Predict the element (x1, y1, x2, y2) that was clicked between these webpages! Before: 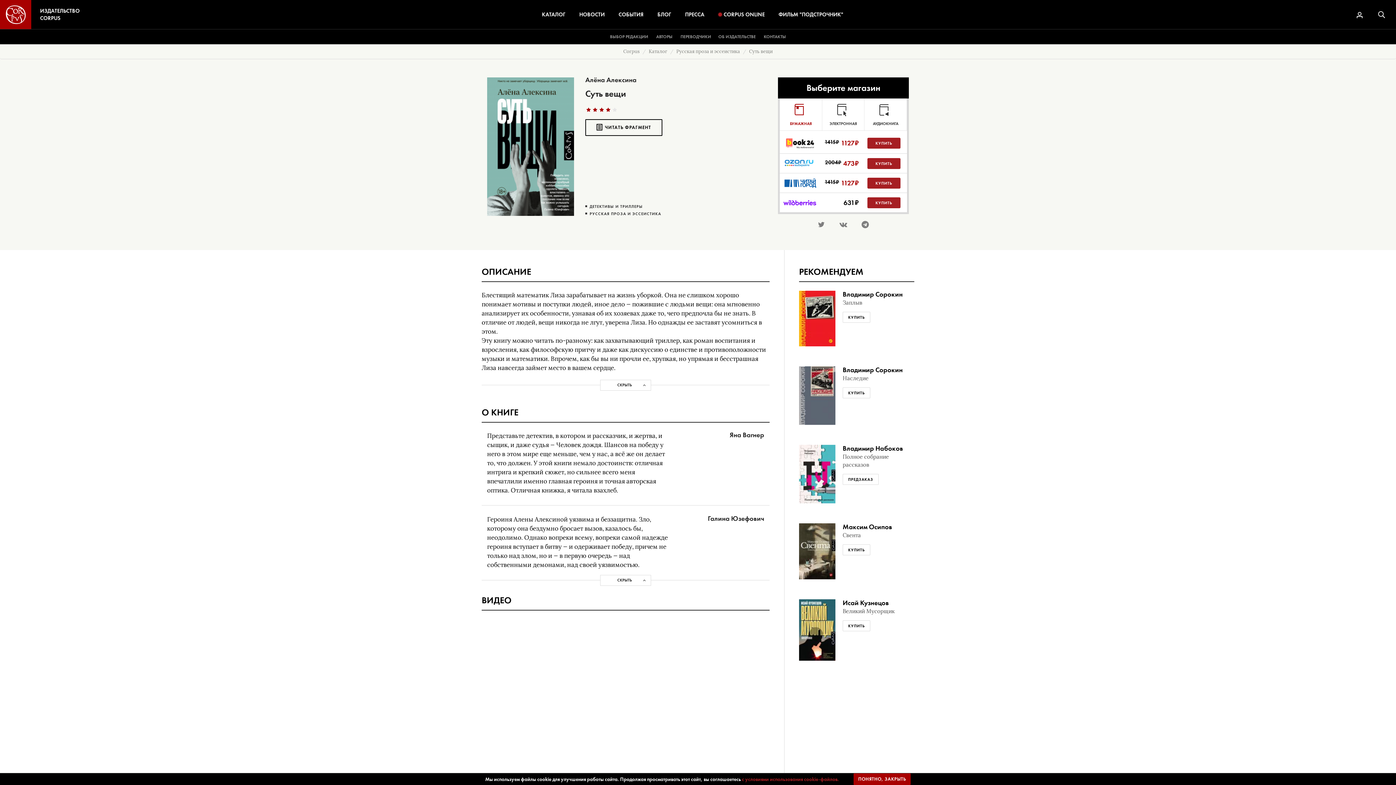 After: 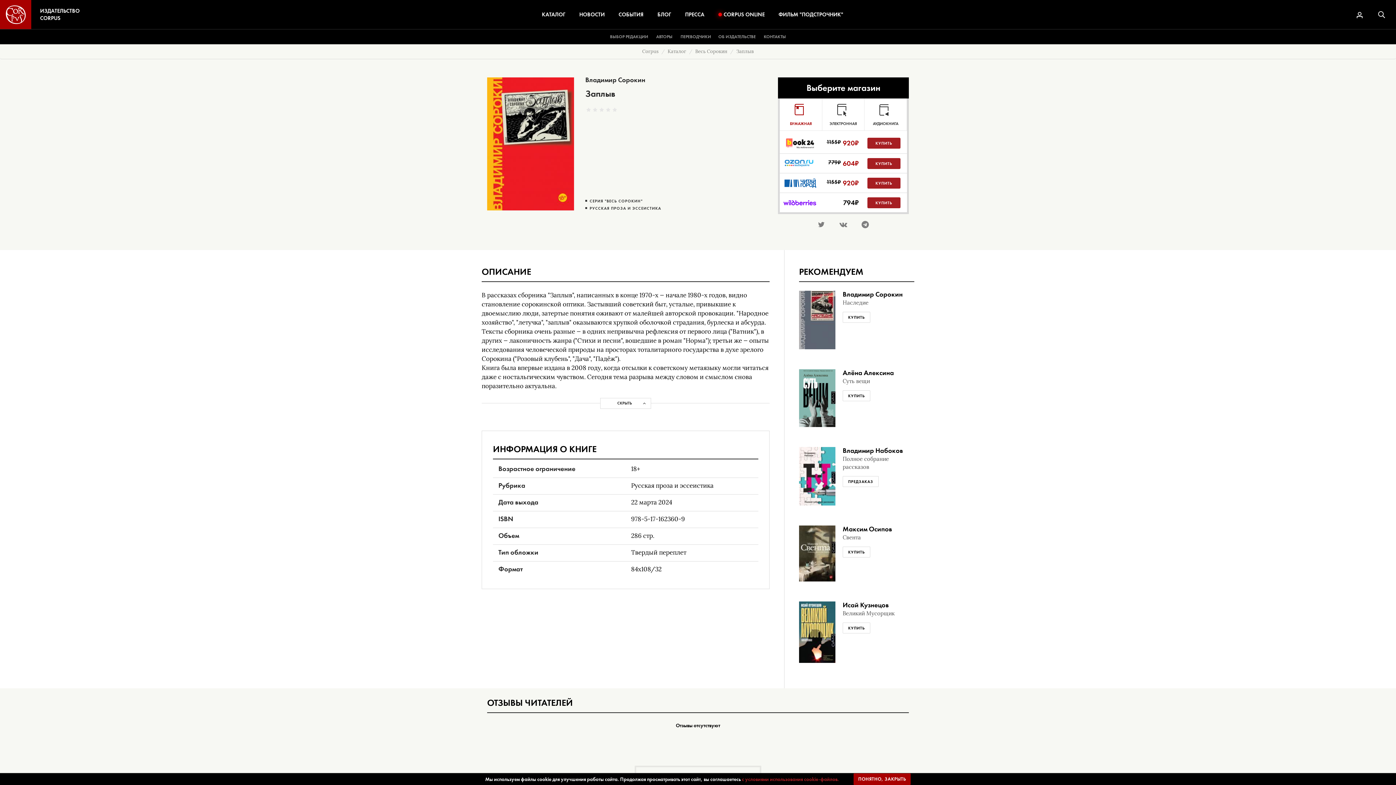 Action: bbox: (842, 311, 870, 322) label: КУПИТЬ